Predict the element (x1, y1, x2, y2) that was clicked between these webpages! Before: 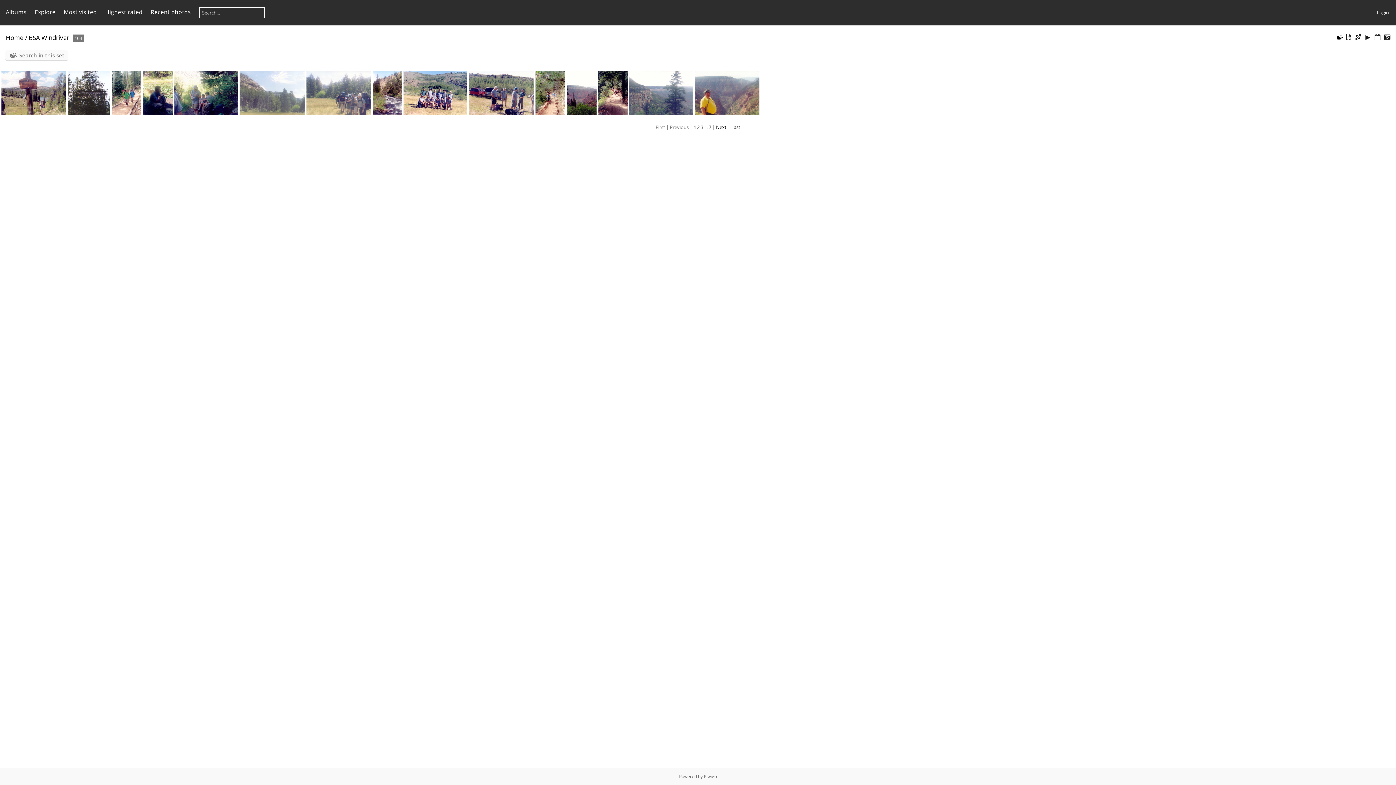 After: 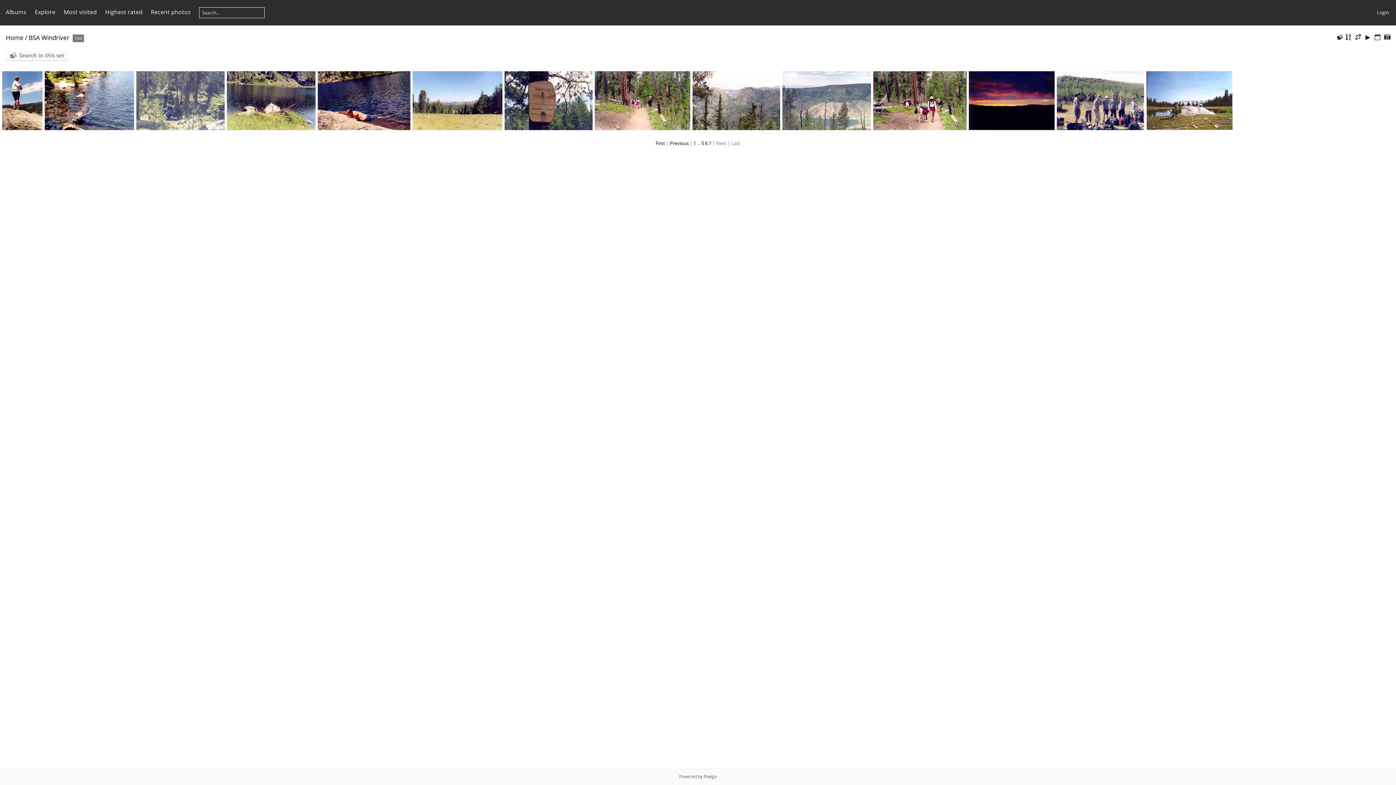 Action: label: 7 bbox: (708, 124, 711, 130)